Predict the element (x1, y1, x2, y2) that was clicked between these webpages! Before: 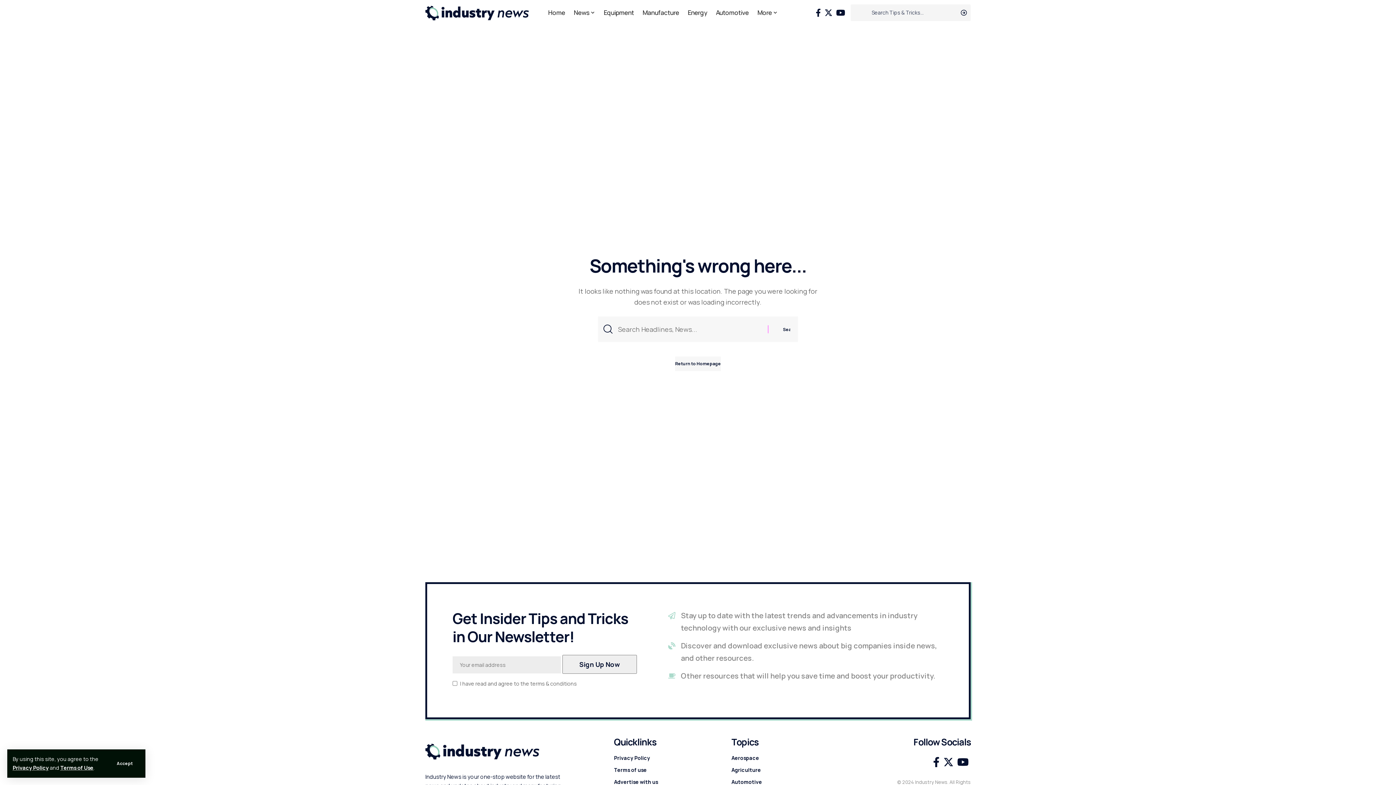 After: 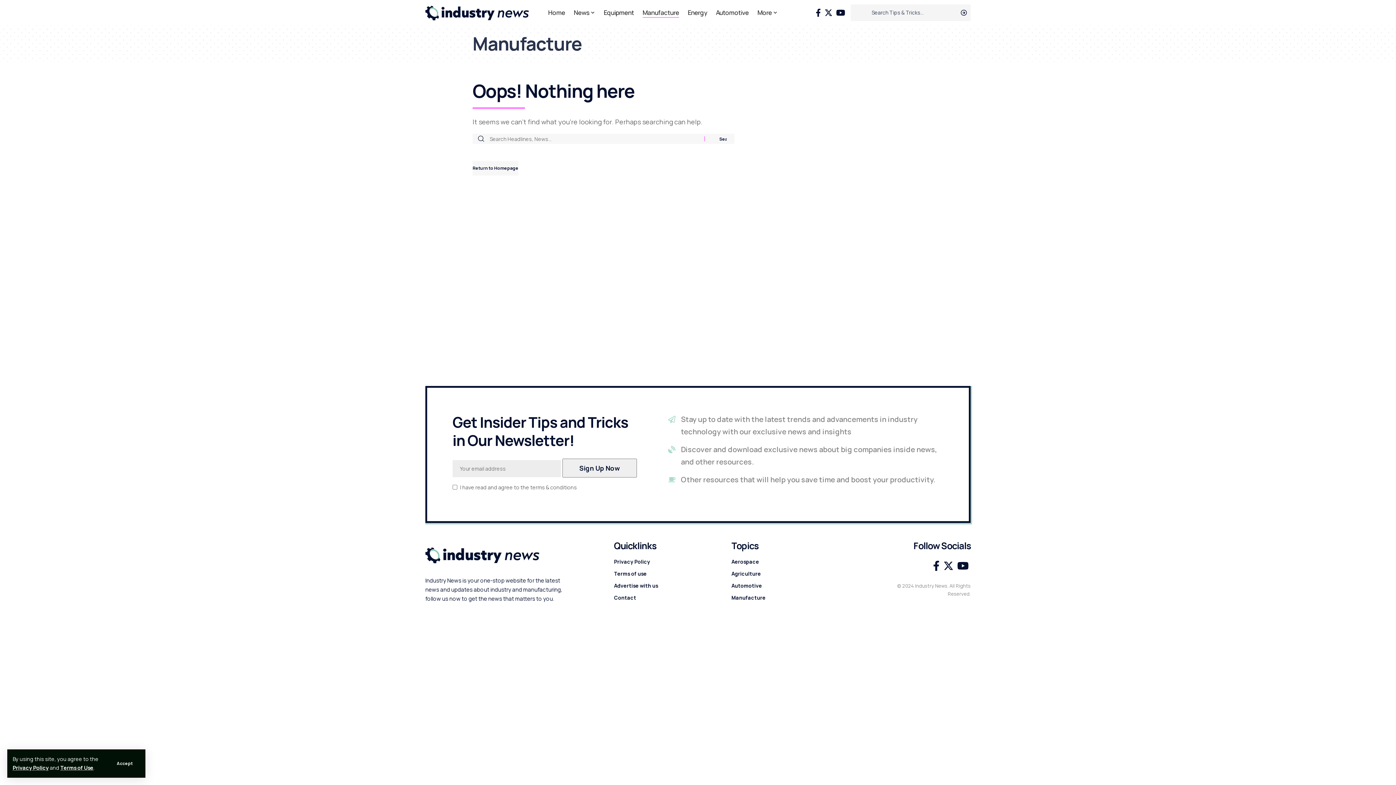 Action: bbox: (638, 0, 683, 25) label: Manufacture